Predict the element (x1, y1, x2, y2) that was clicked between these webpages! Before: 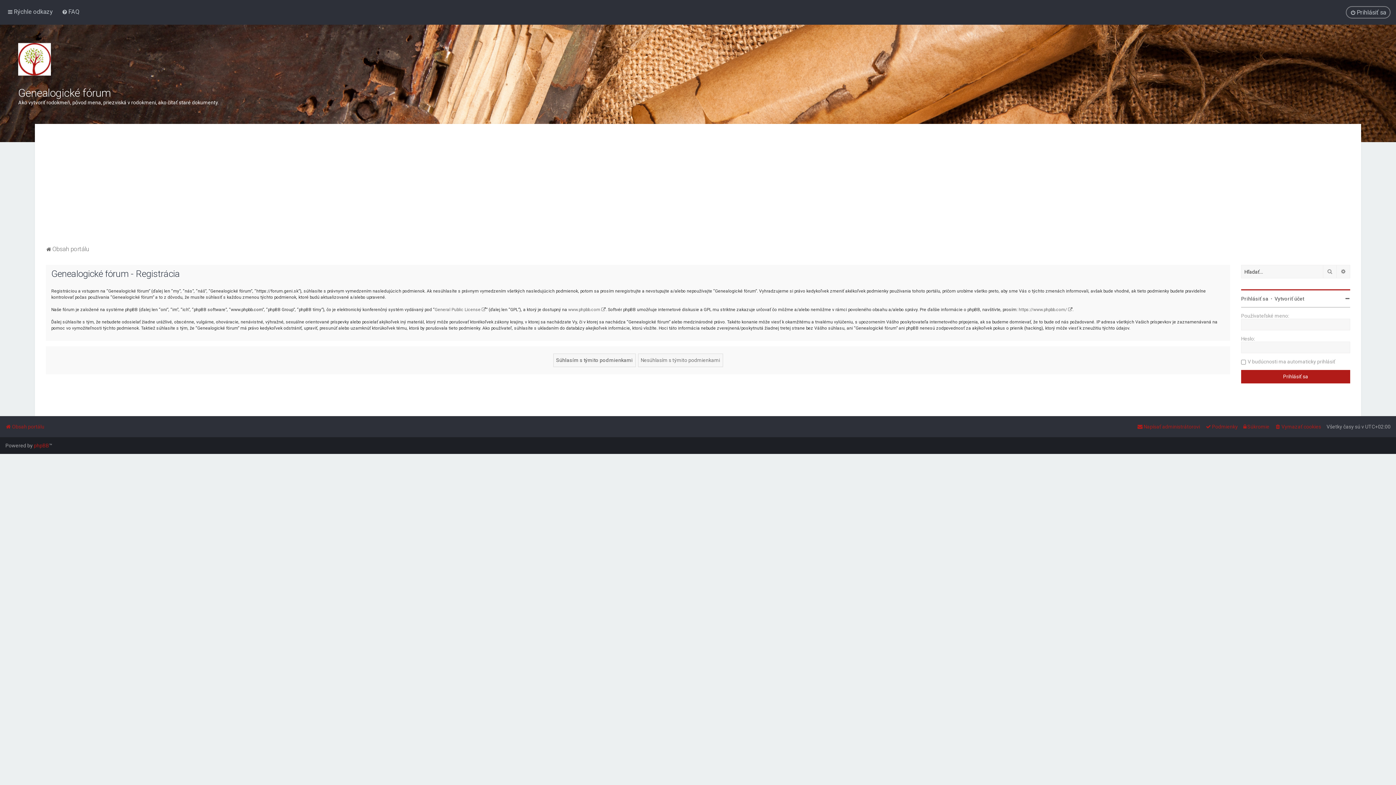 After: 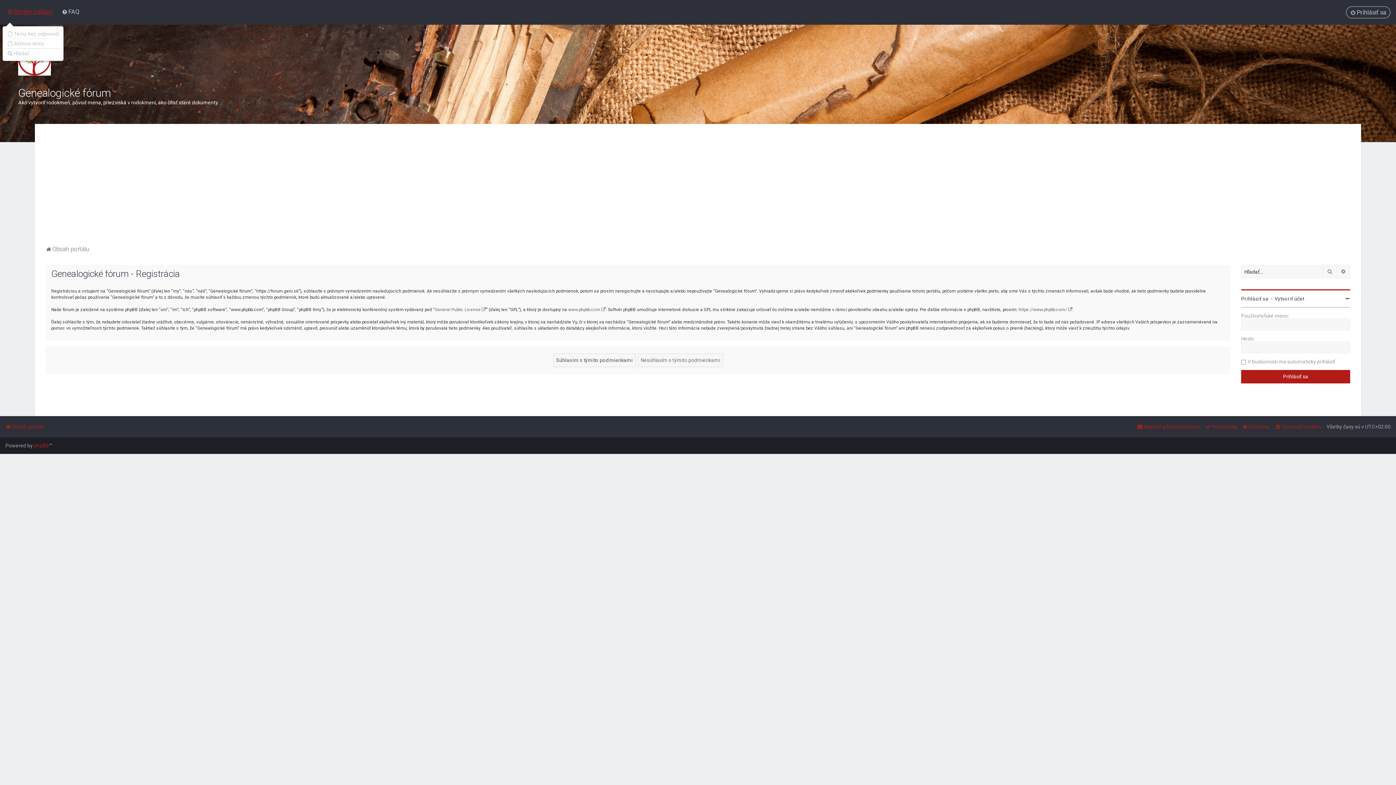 Action: label: Rýchle odkazy bbox: (5, 6, 54, 17)